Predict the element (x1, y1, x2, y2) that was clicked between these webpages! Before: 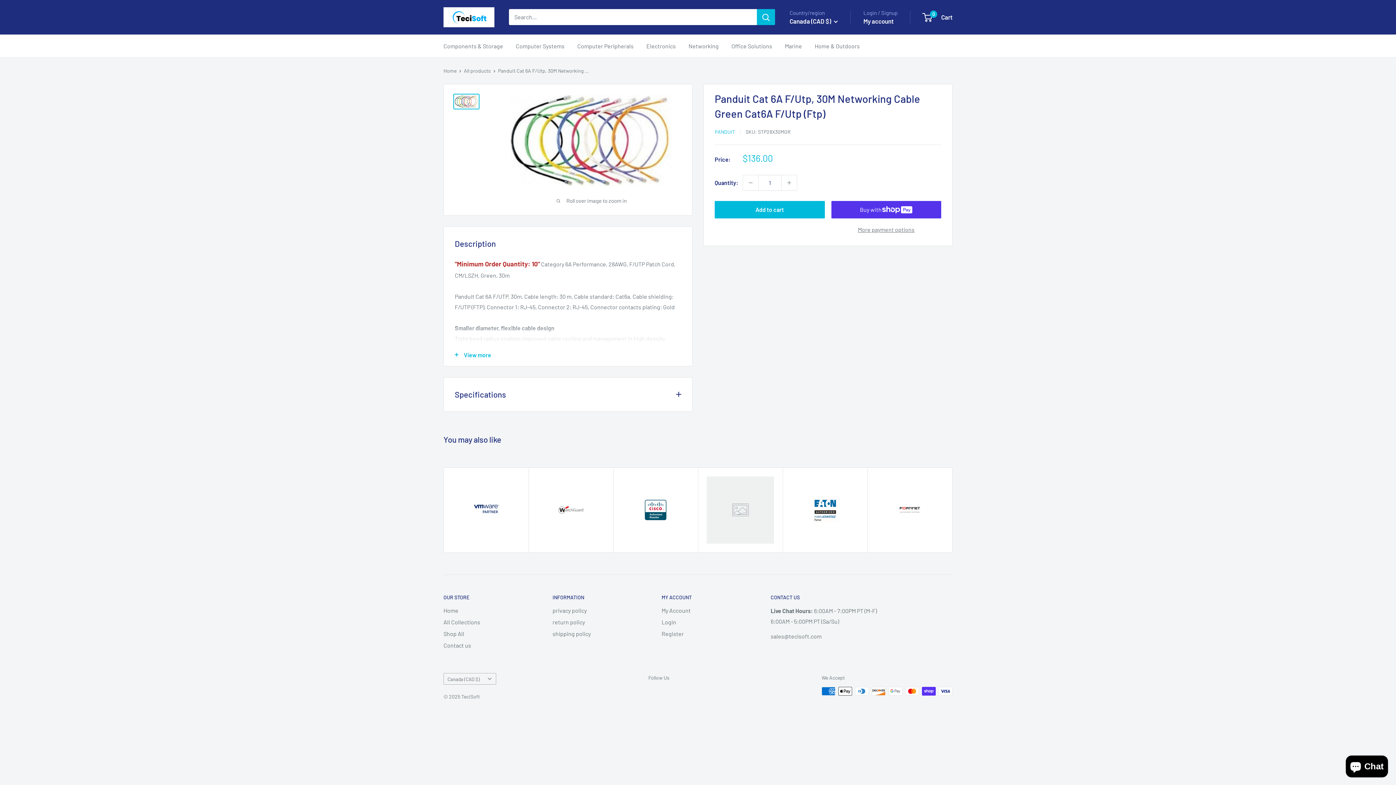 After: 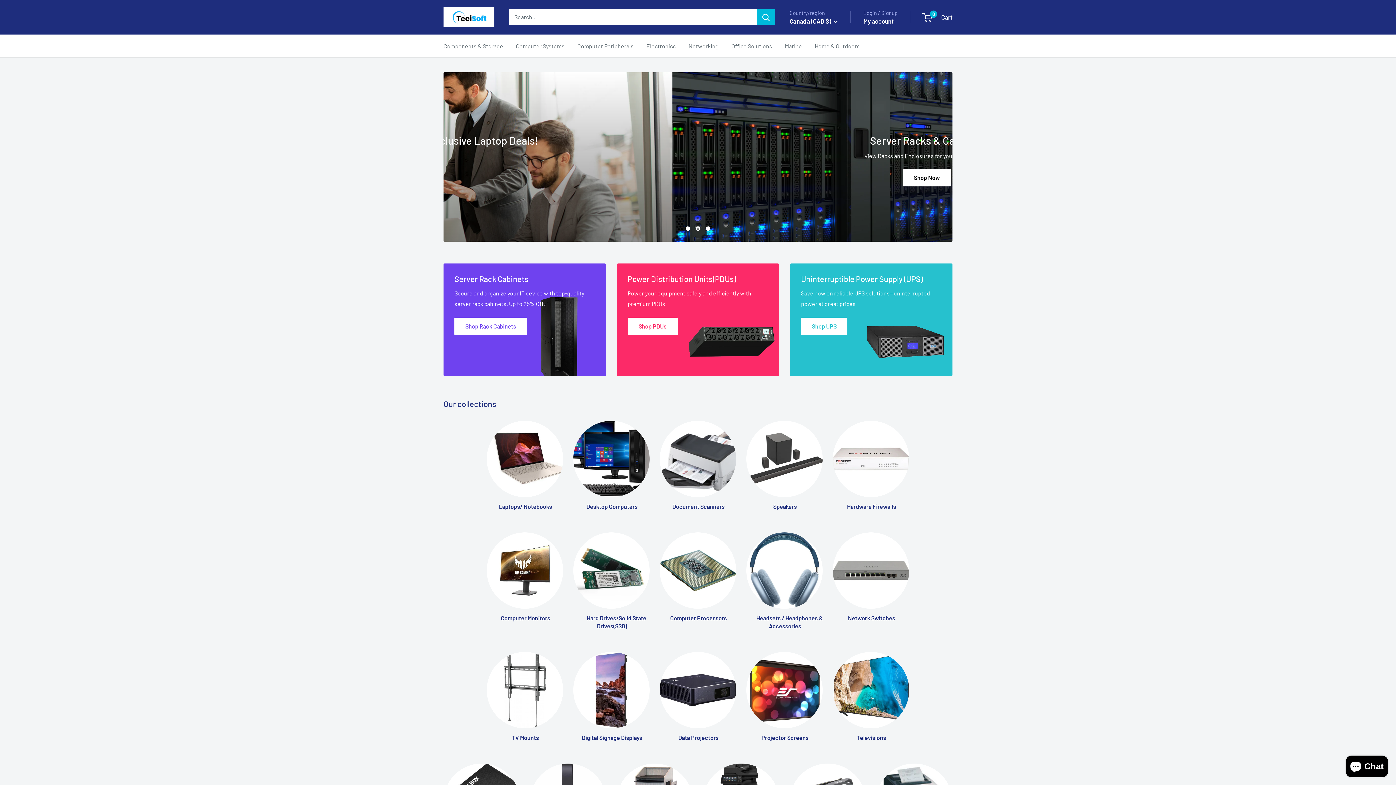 Action: label: Electronics bbox: (646, 40, 676, 51)